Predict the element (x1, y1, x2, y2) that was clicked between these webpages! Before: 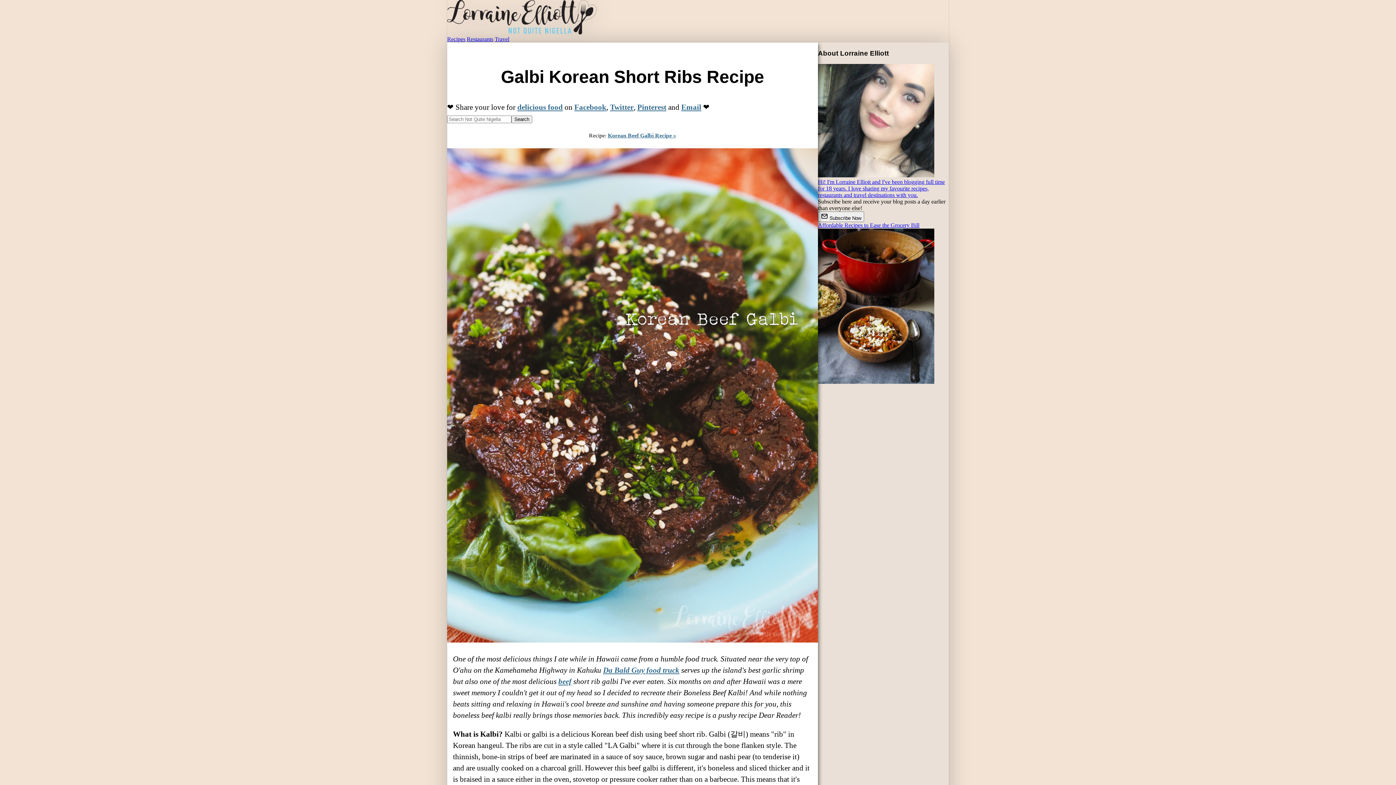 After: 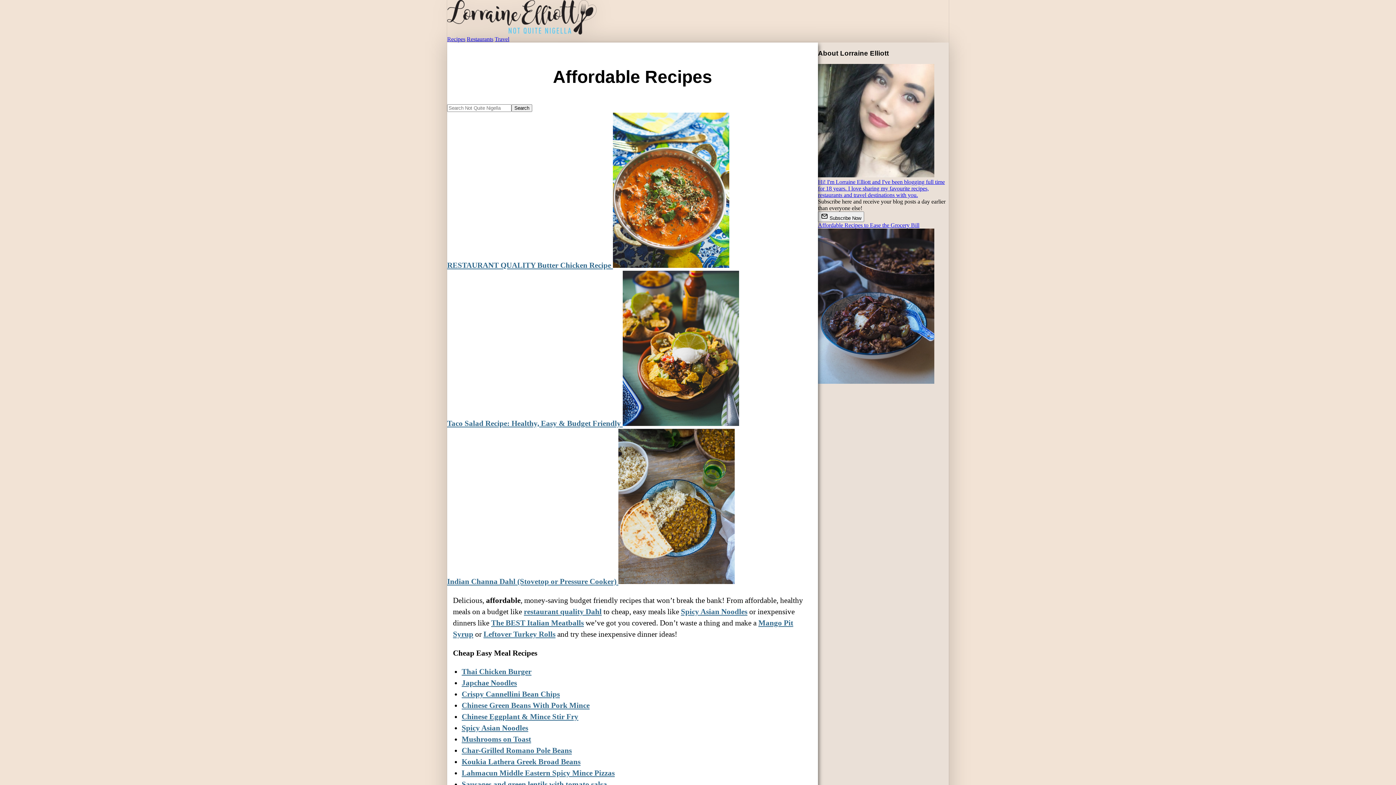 Action: bbox: (818, 222, 934, 385) label: Affordable Recipes to Ease the Grocery Bill 